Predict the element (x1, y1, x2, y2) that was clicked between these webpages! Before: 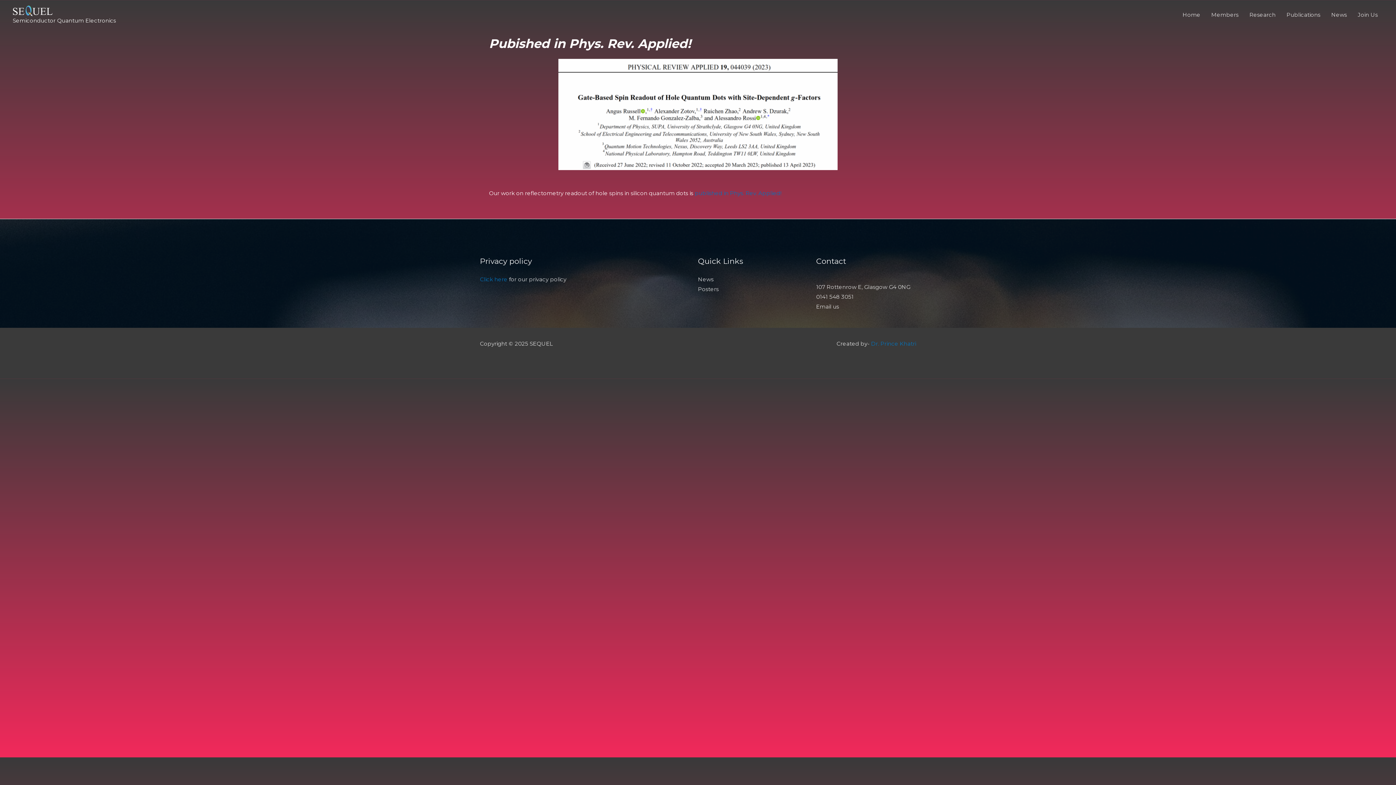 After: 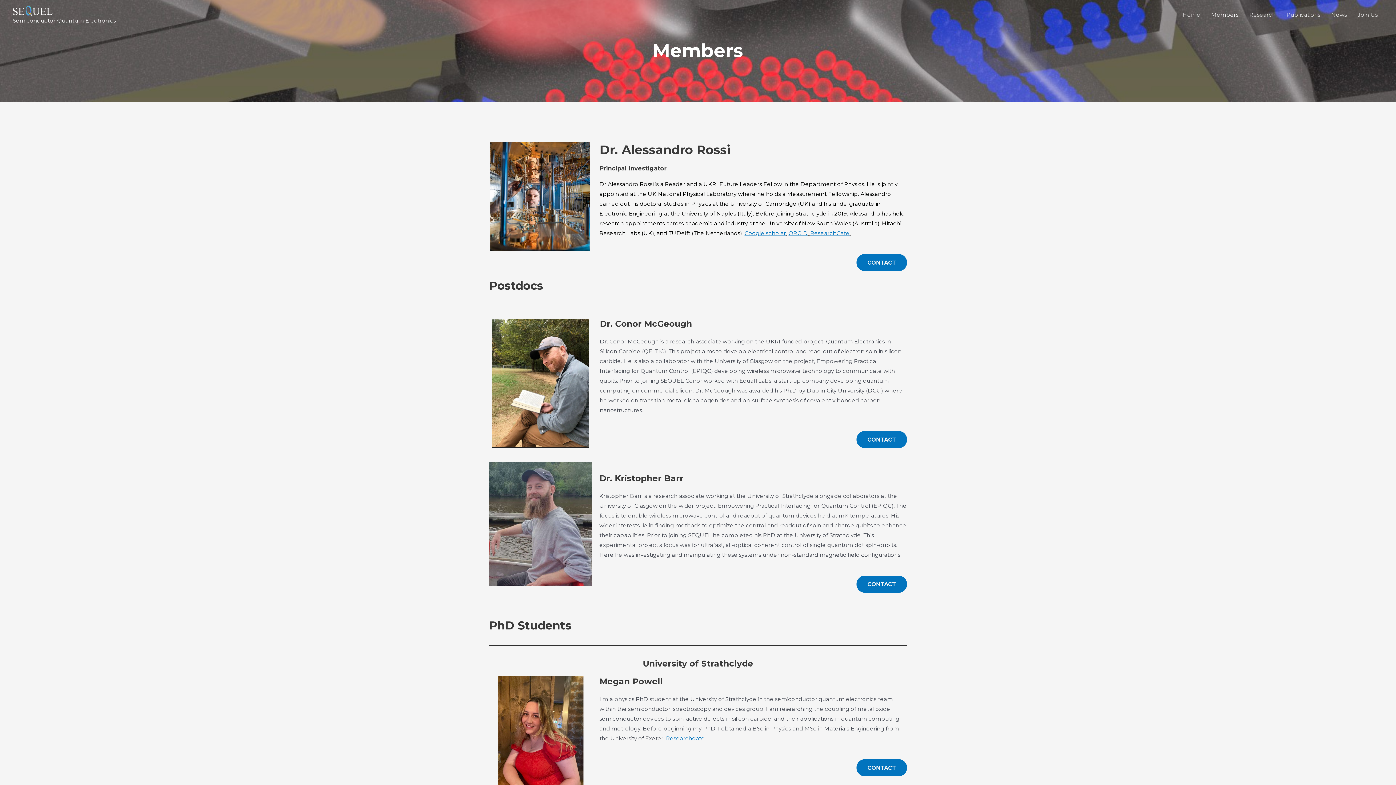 Action: label: Members bbox: (1206, 2, 1244, 27)